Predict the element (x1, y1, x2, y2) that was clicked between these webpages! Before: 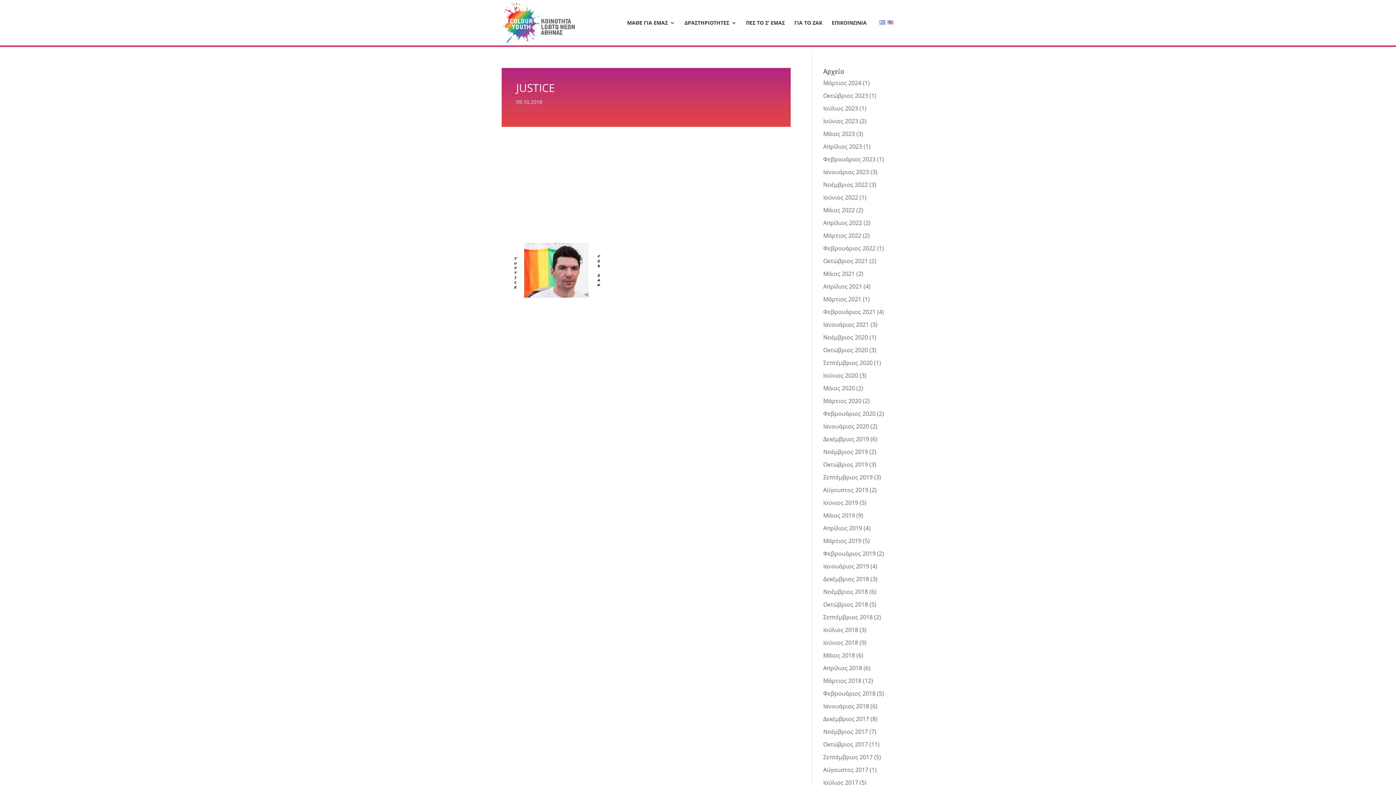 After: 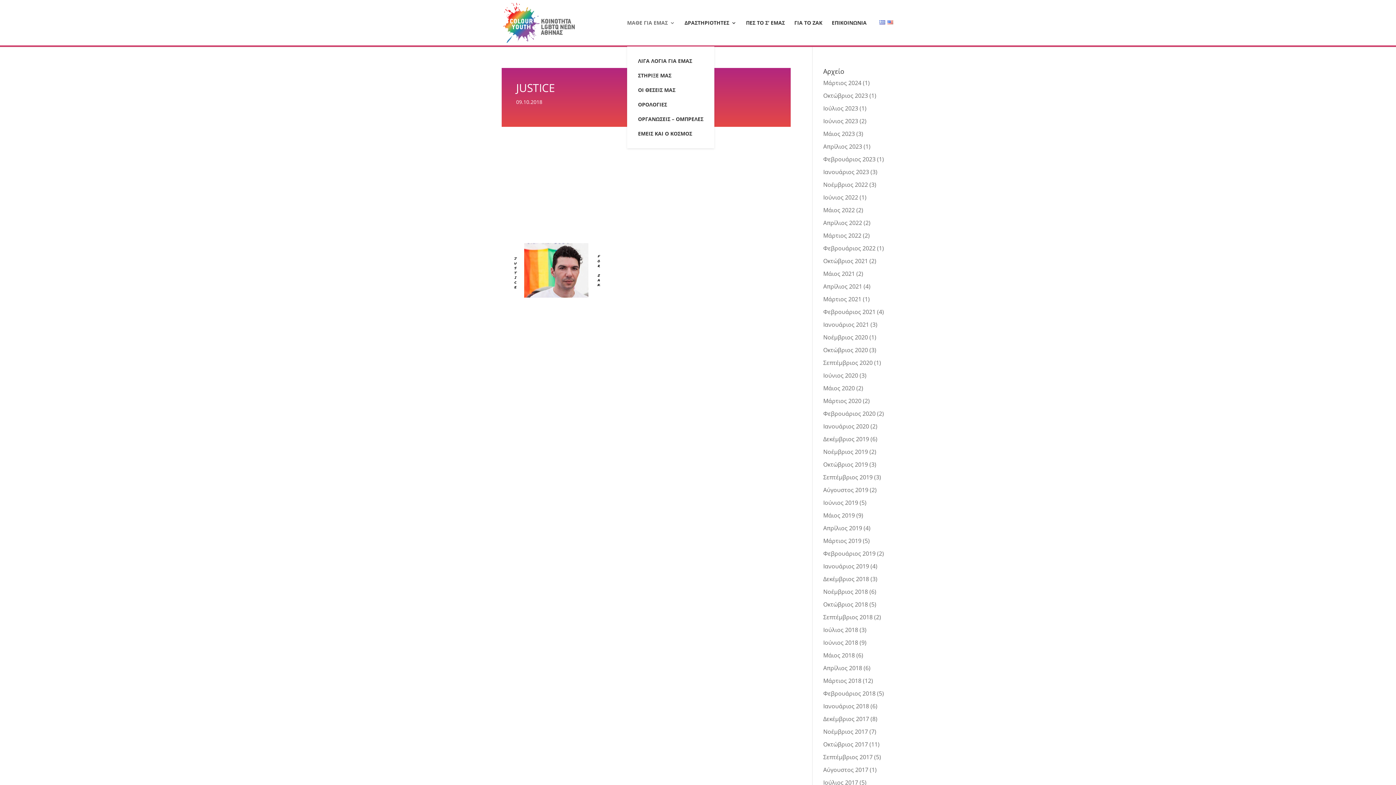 Action: label: ΜΑΘΕ ΓΙΑ ΕΜΑΣ bbox: (627, 20, 675, 45)